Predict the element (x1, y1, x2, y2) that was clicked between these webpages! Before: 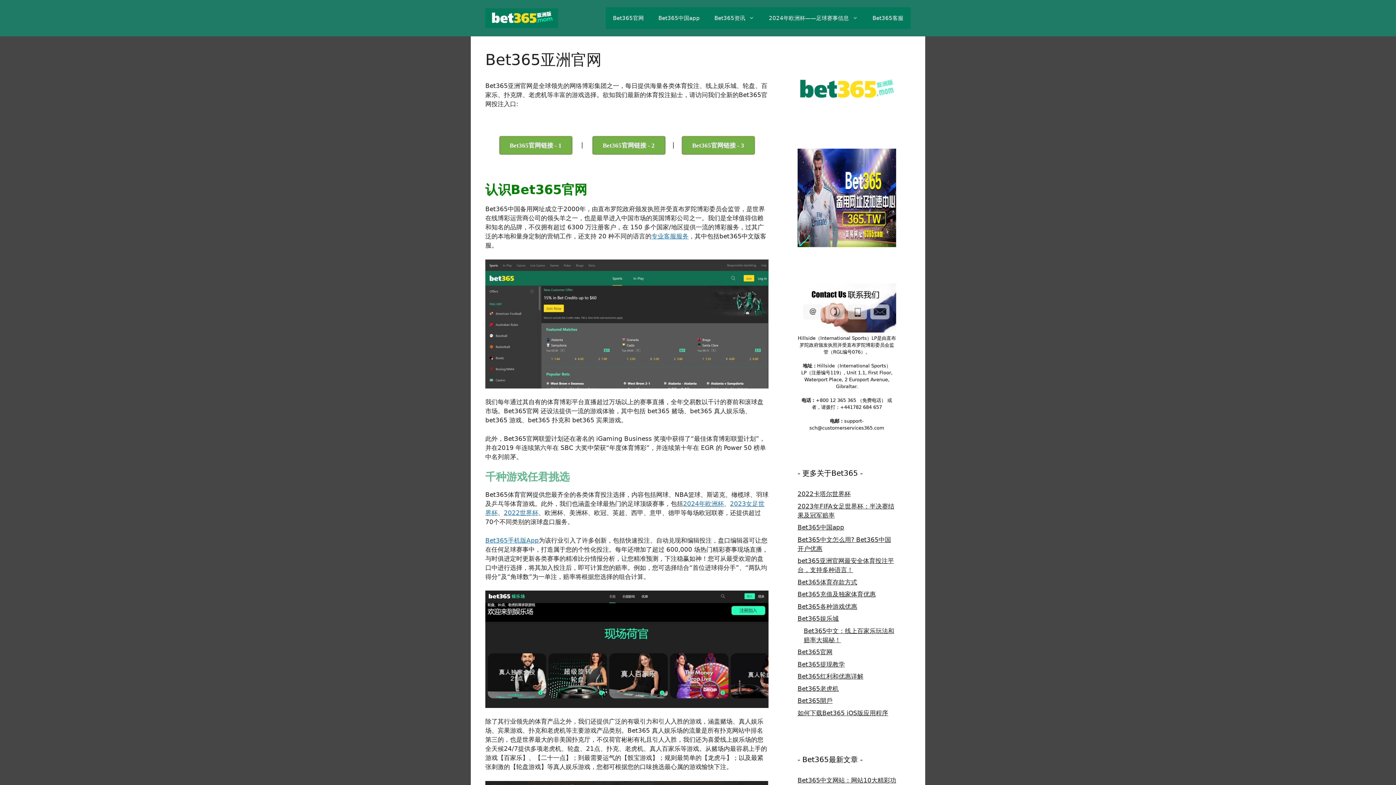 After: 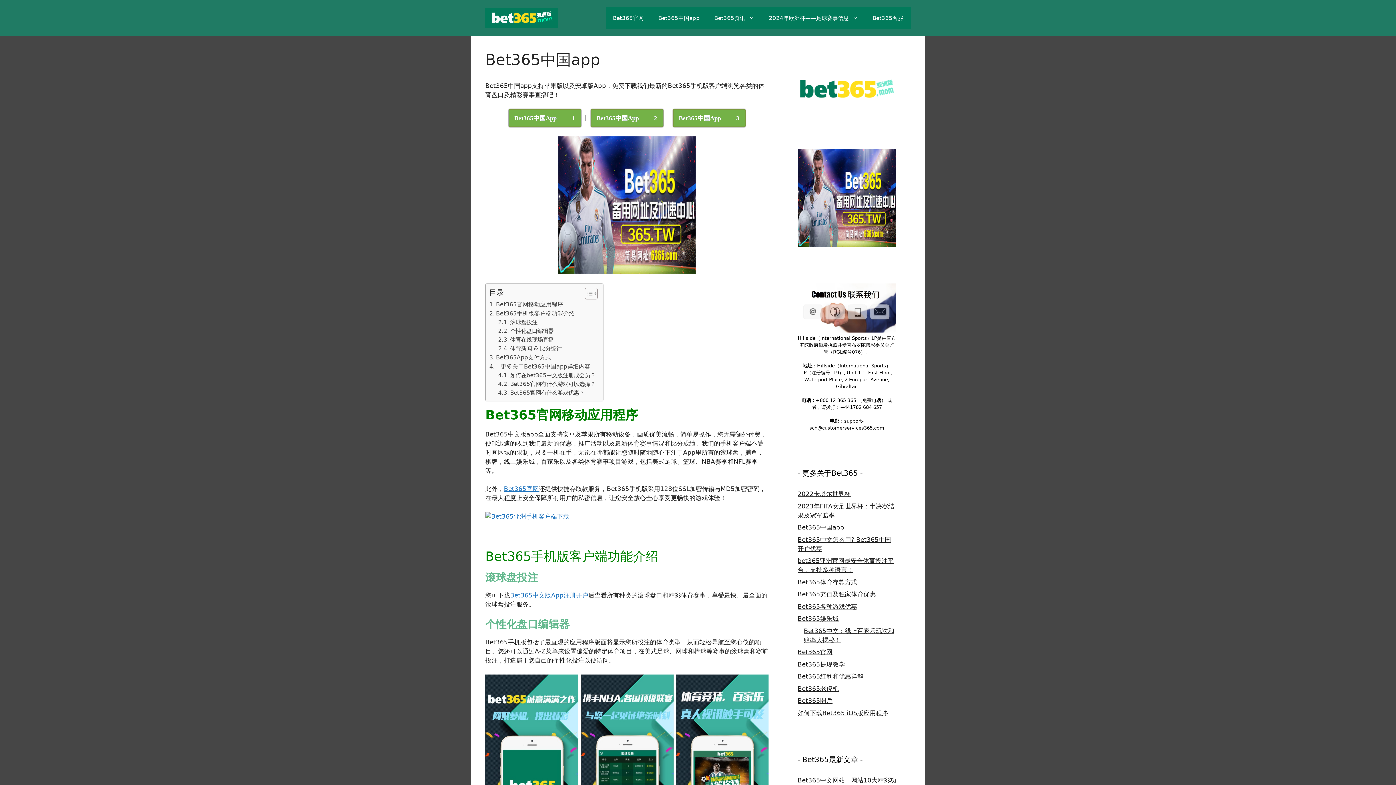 Action: label: Bet365中国app bbox: (651, 7, 707, 29)